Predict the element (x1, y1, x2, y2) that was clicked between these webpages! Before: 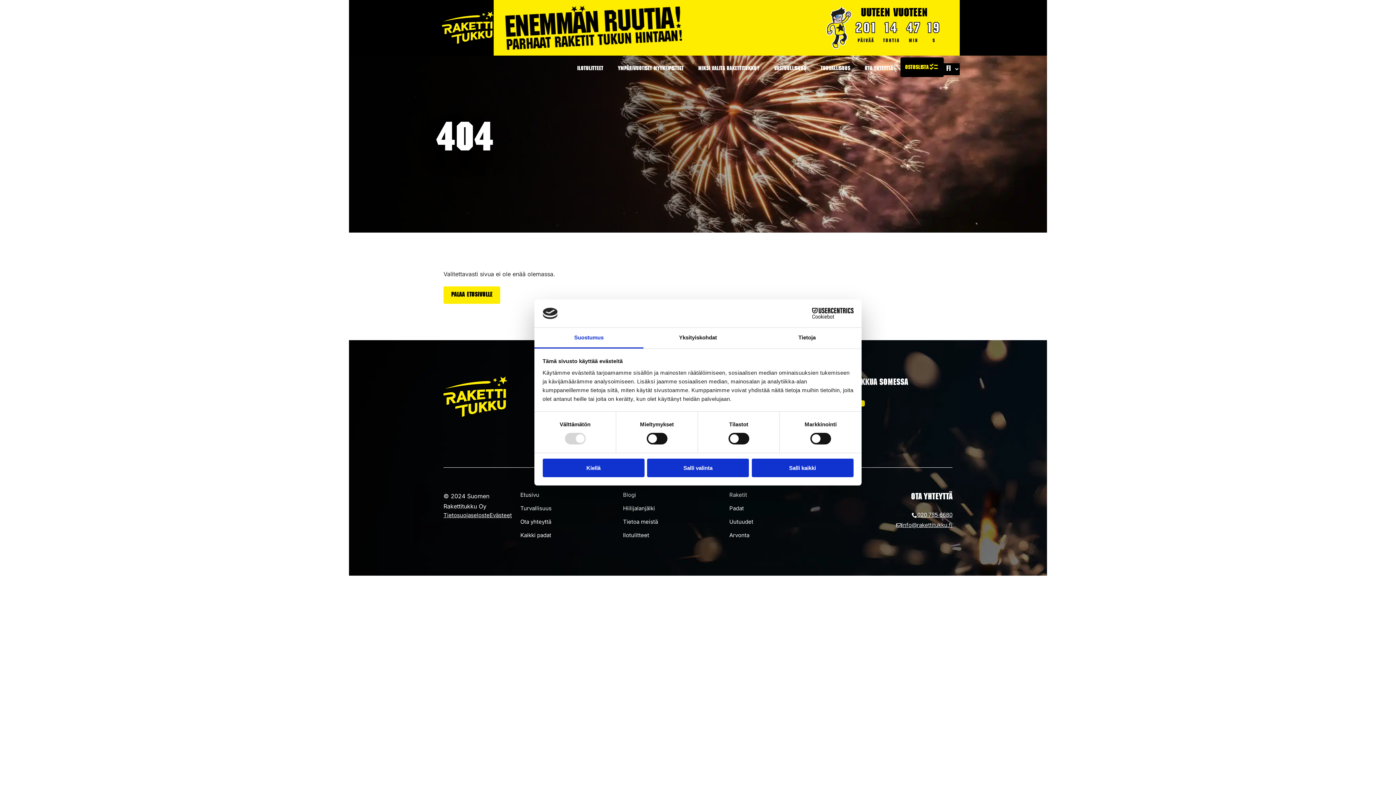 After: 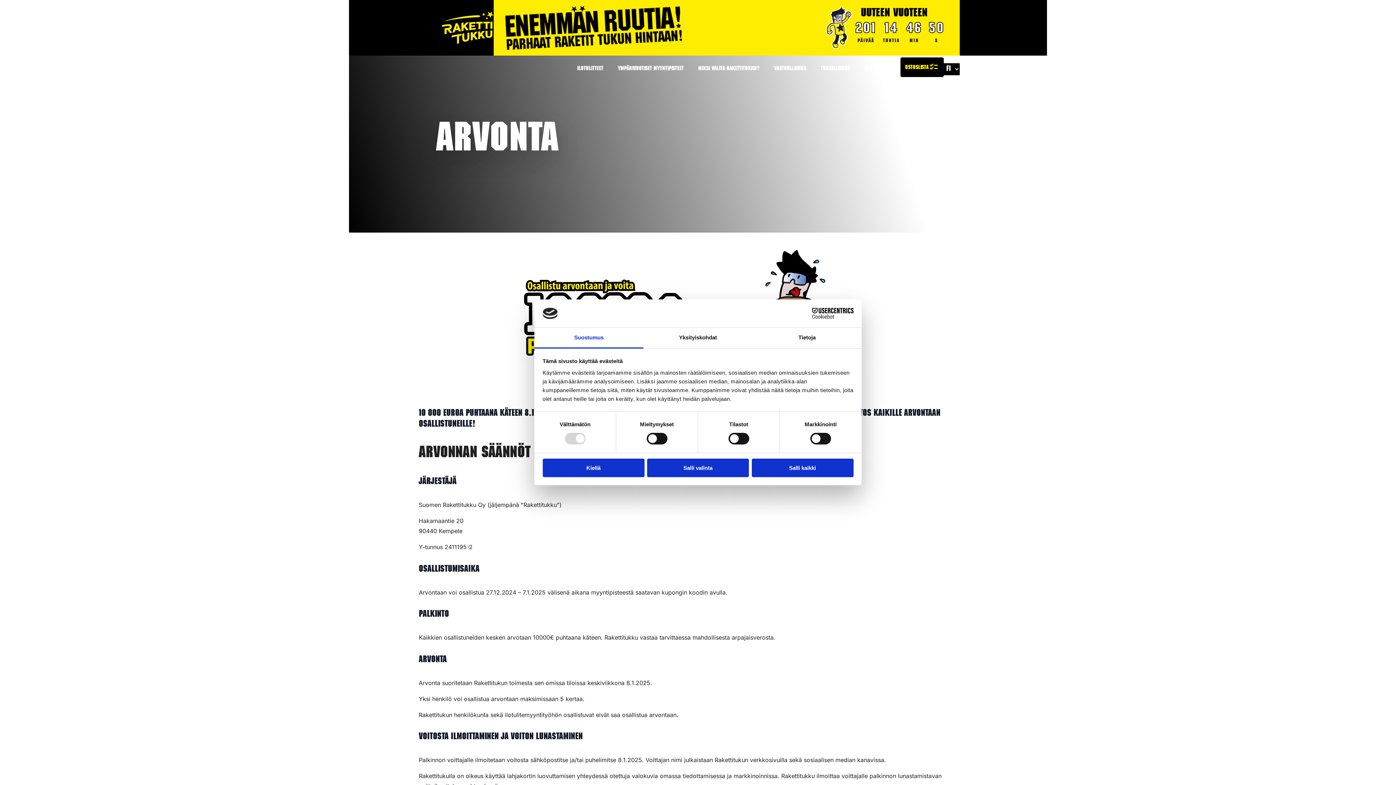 Action: label: Arvonta bbox: (729, 532, 749, 538)